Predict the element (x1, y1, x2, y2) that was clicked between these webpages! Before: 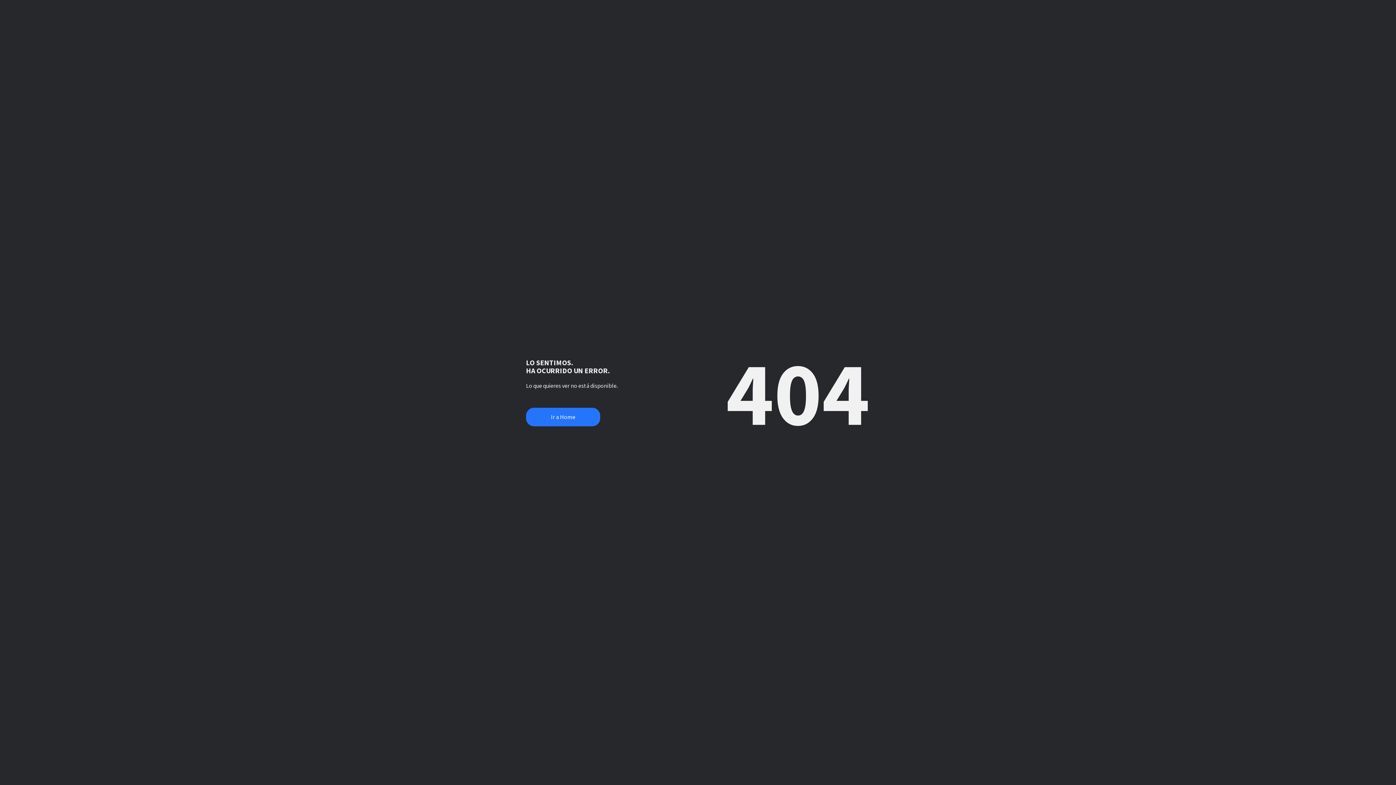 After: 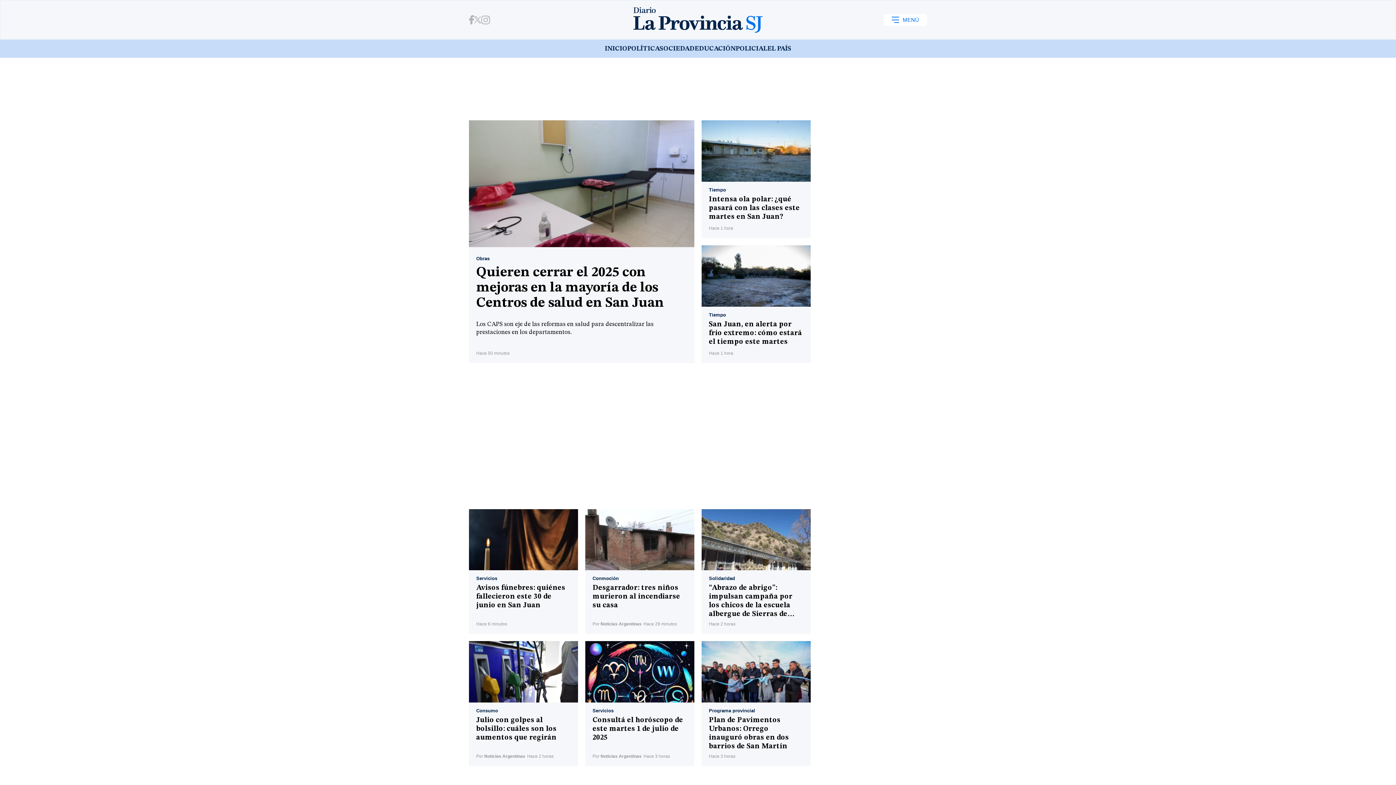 Action: bbox: (526, 408, 600, 426) label: Ir a Home